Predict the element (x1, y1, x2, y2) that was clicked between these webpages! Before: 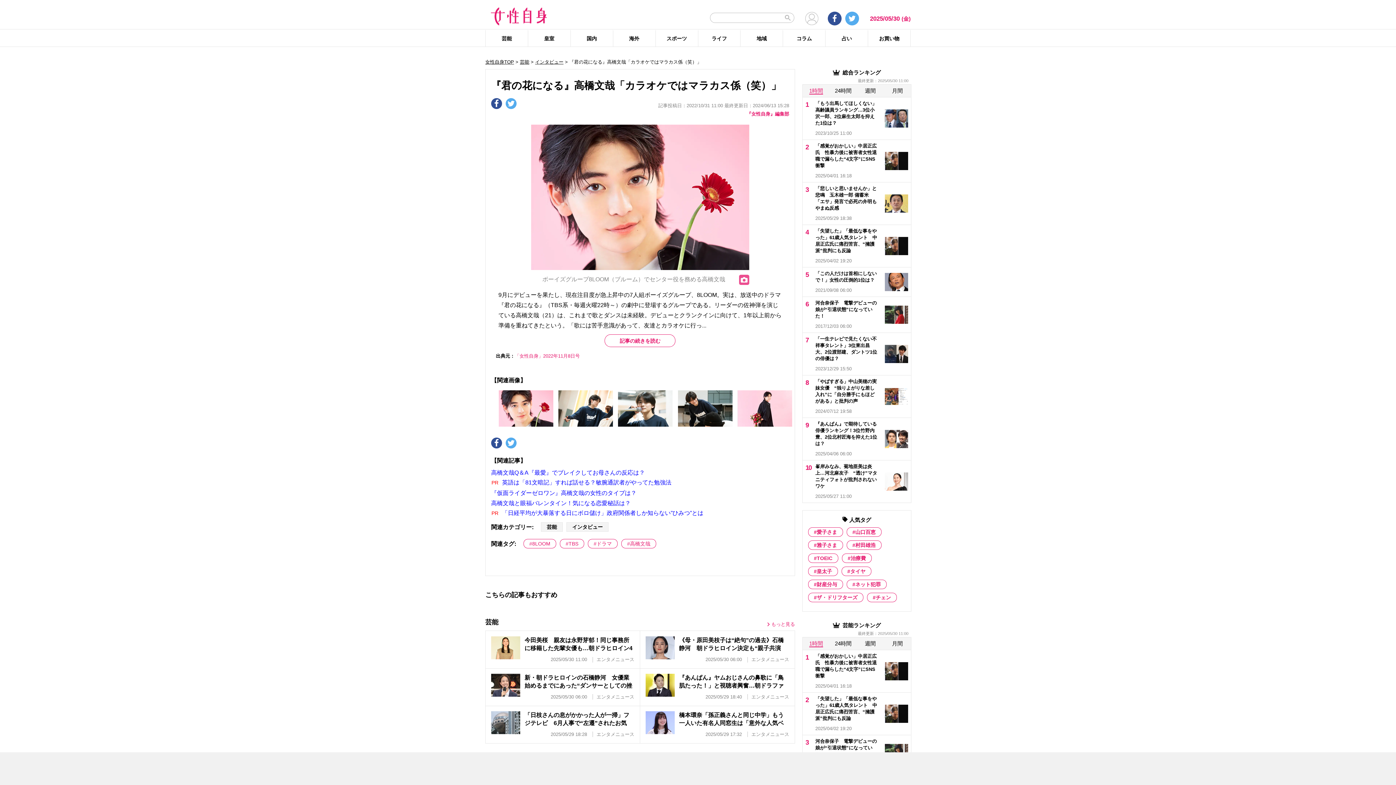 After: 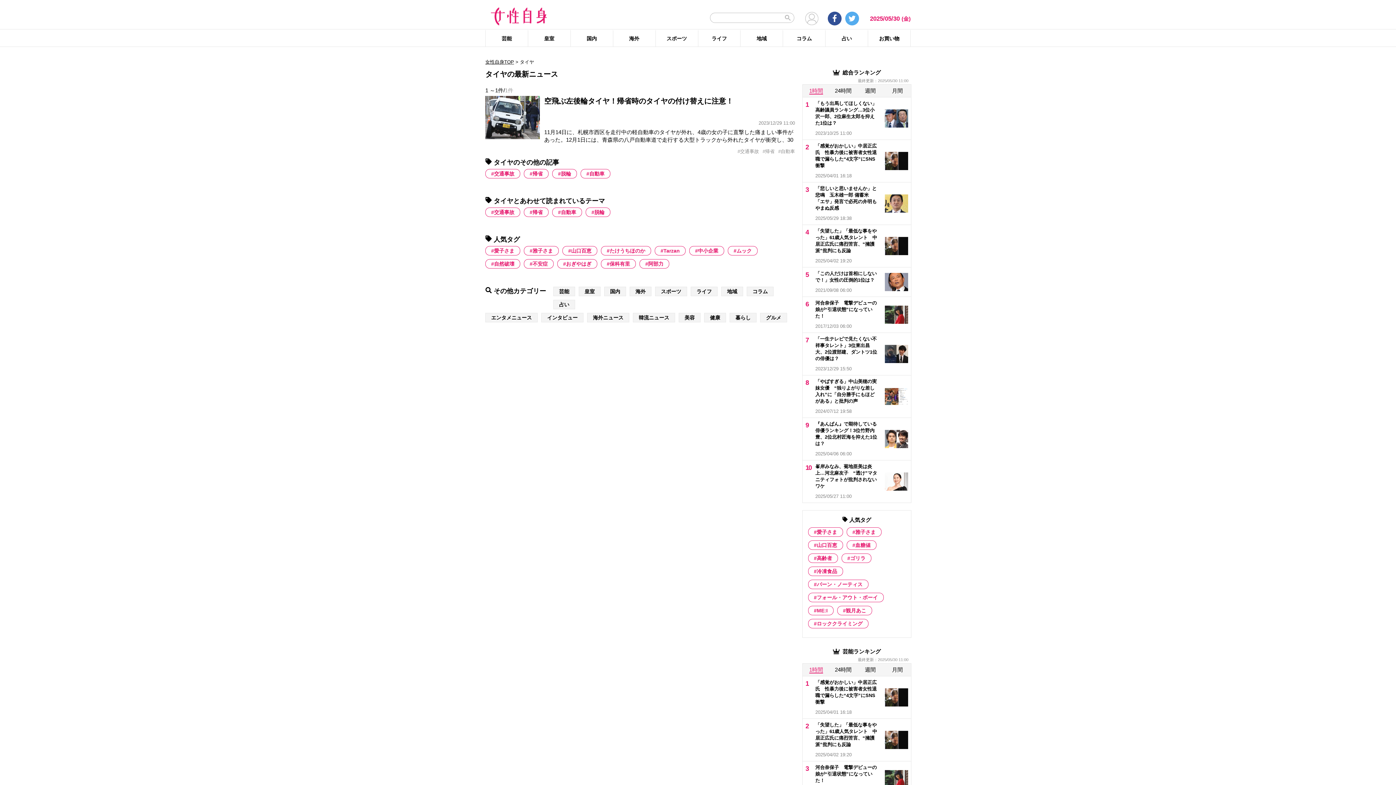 Action: label: タイヤ (1 item) bbox: (841, 566, 871, 576)